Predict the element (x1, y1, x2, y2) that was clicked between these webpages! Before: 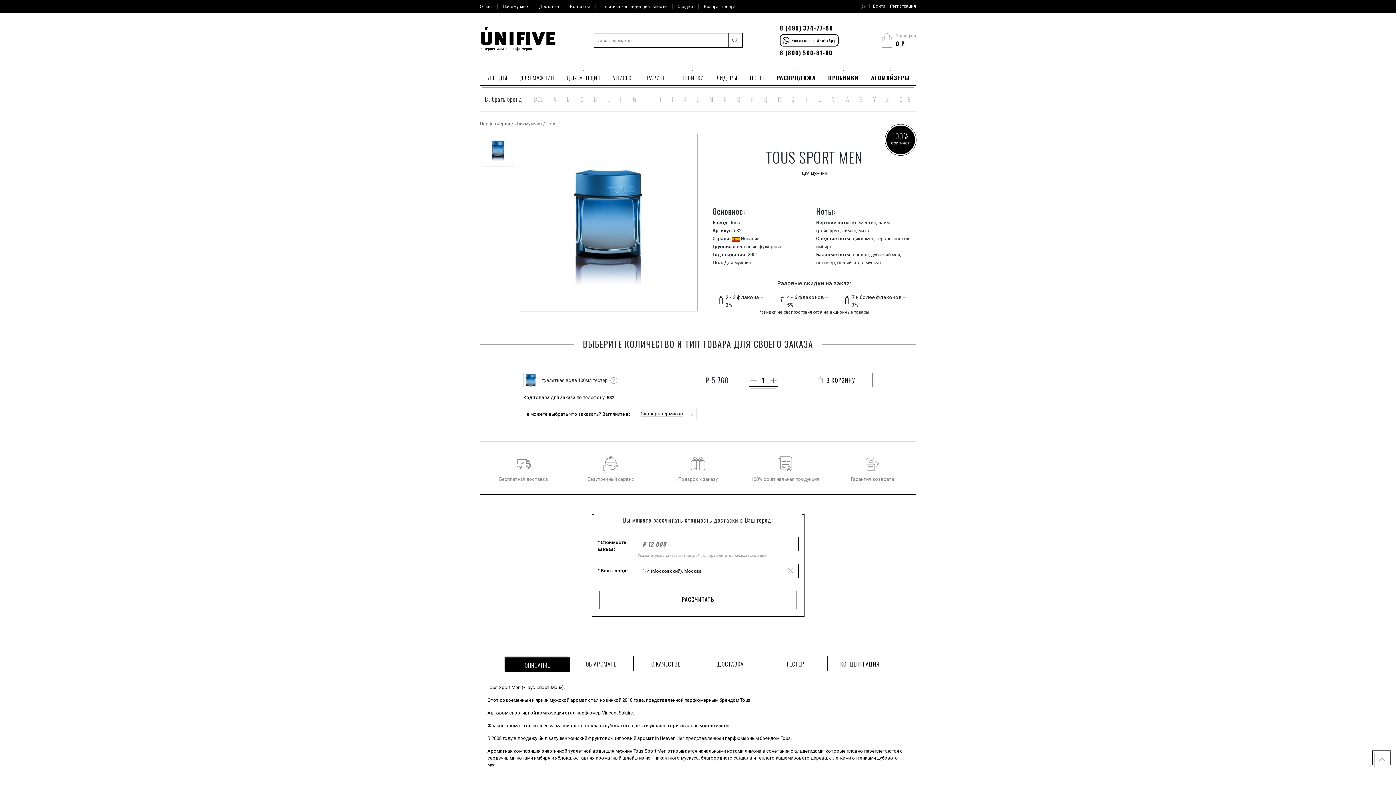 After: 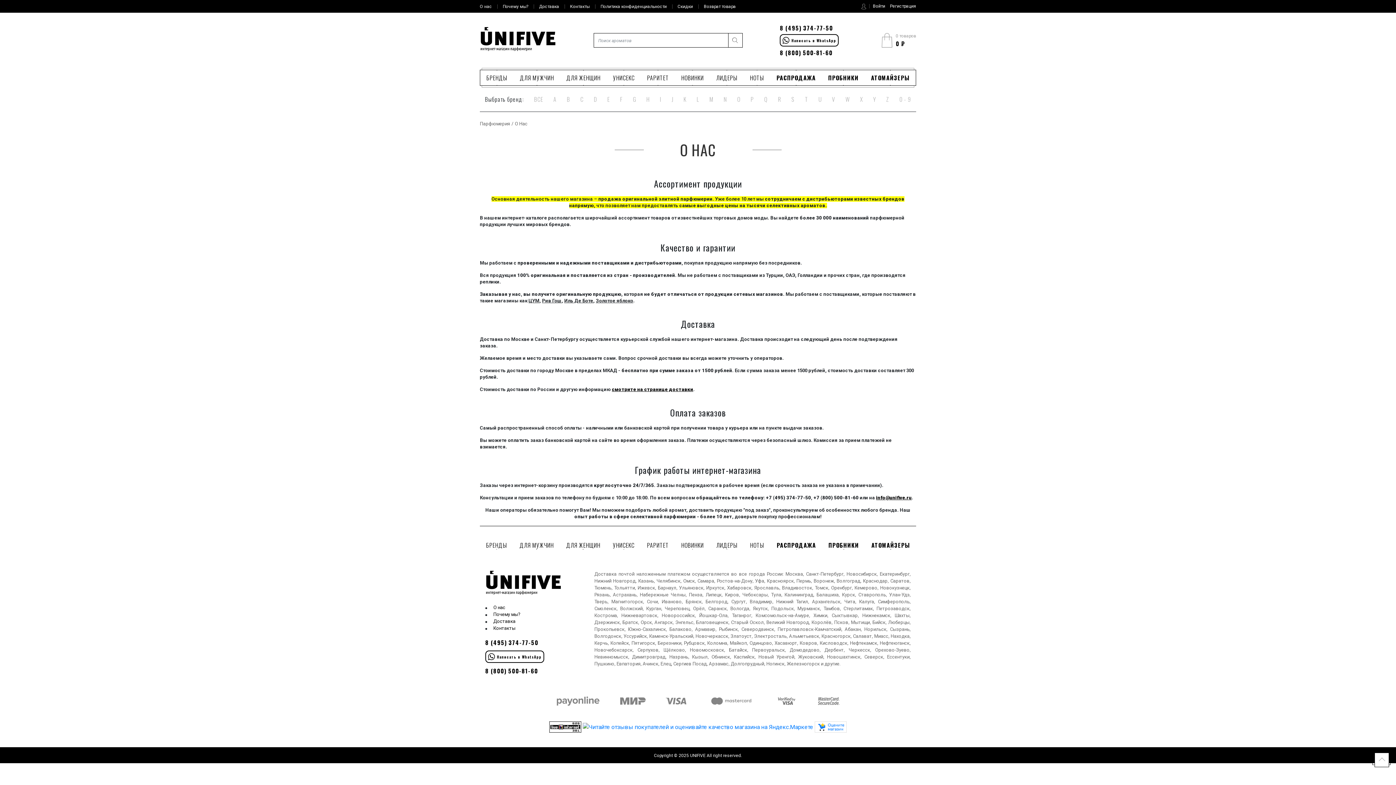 Action: bbox: (480, 3, 497, 9) label: О нас